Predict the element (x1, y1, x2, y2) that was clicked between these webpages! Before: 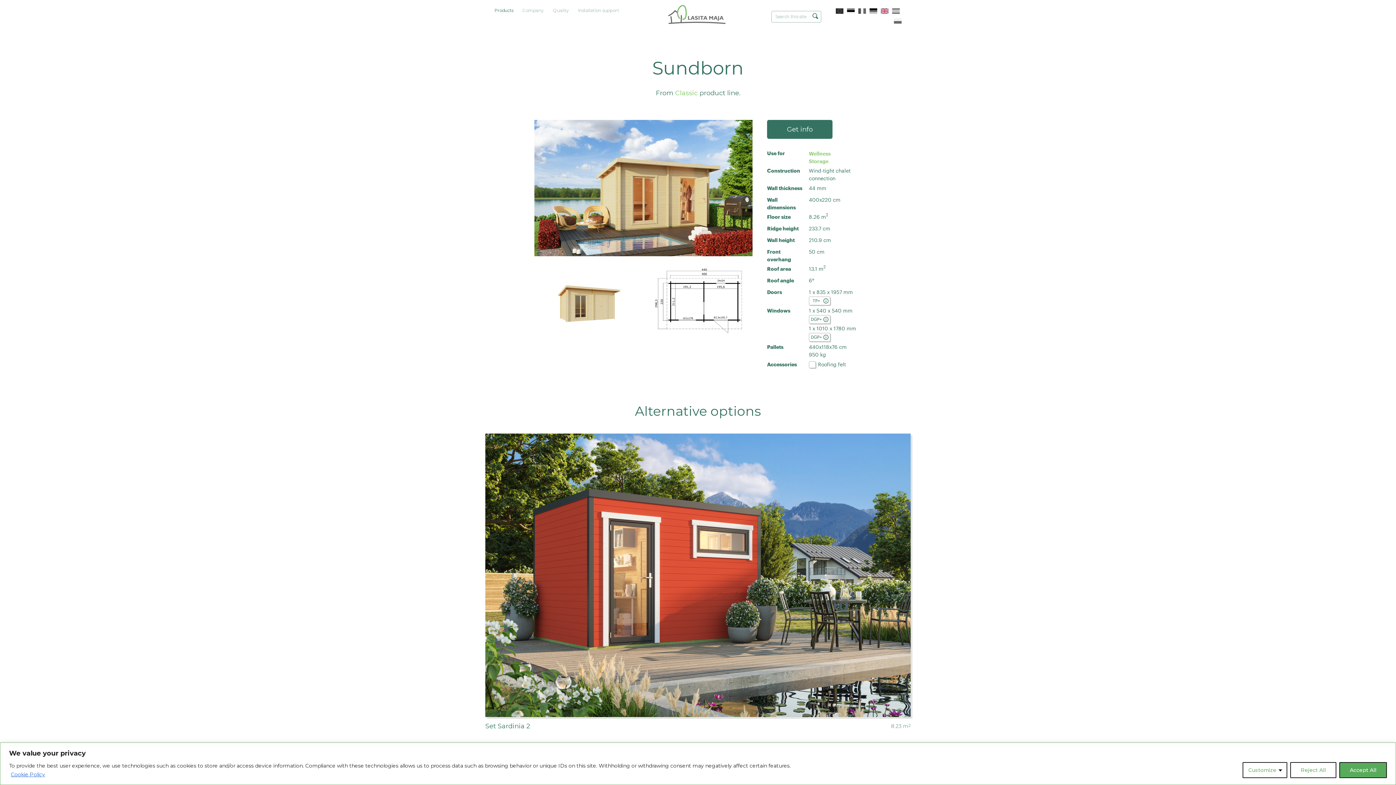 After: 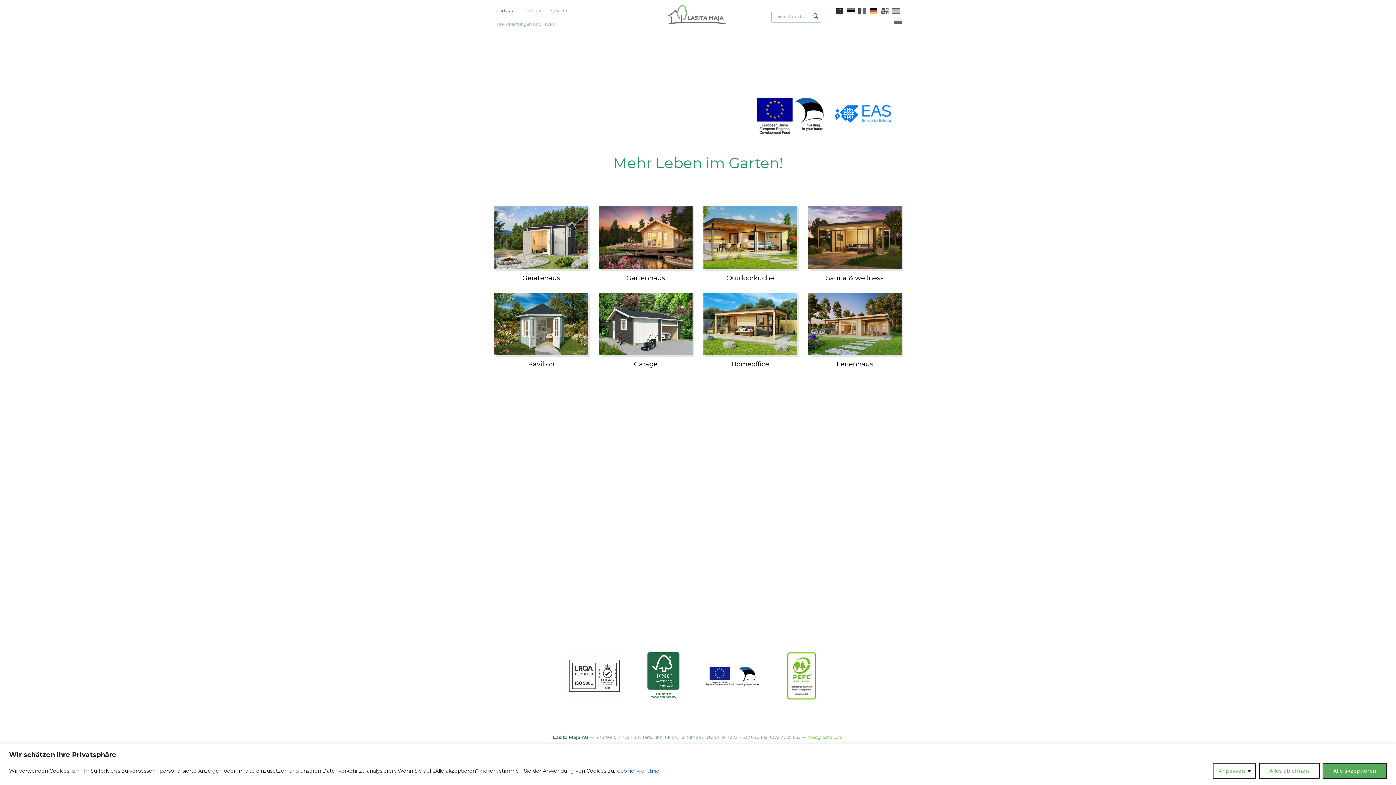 Action: bbox: (869, 8, 877, 13)